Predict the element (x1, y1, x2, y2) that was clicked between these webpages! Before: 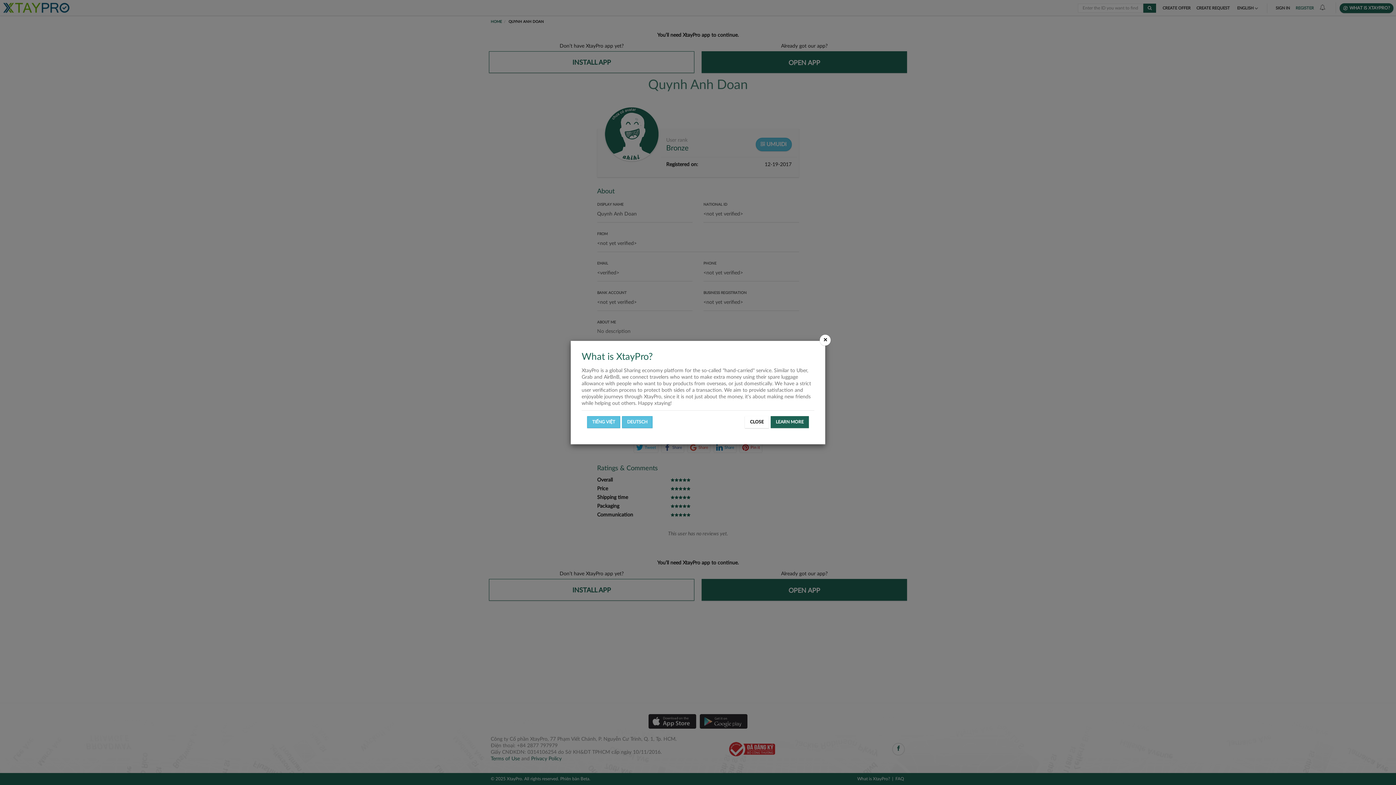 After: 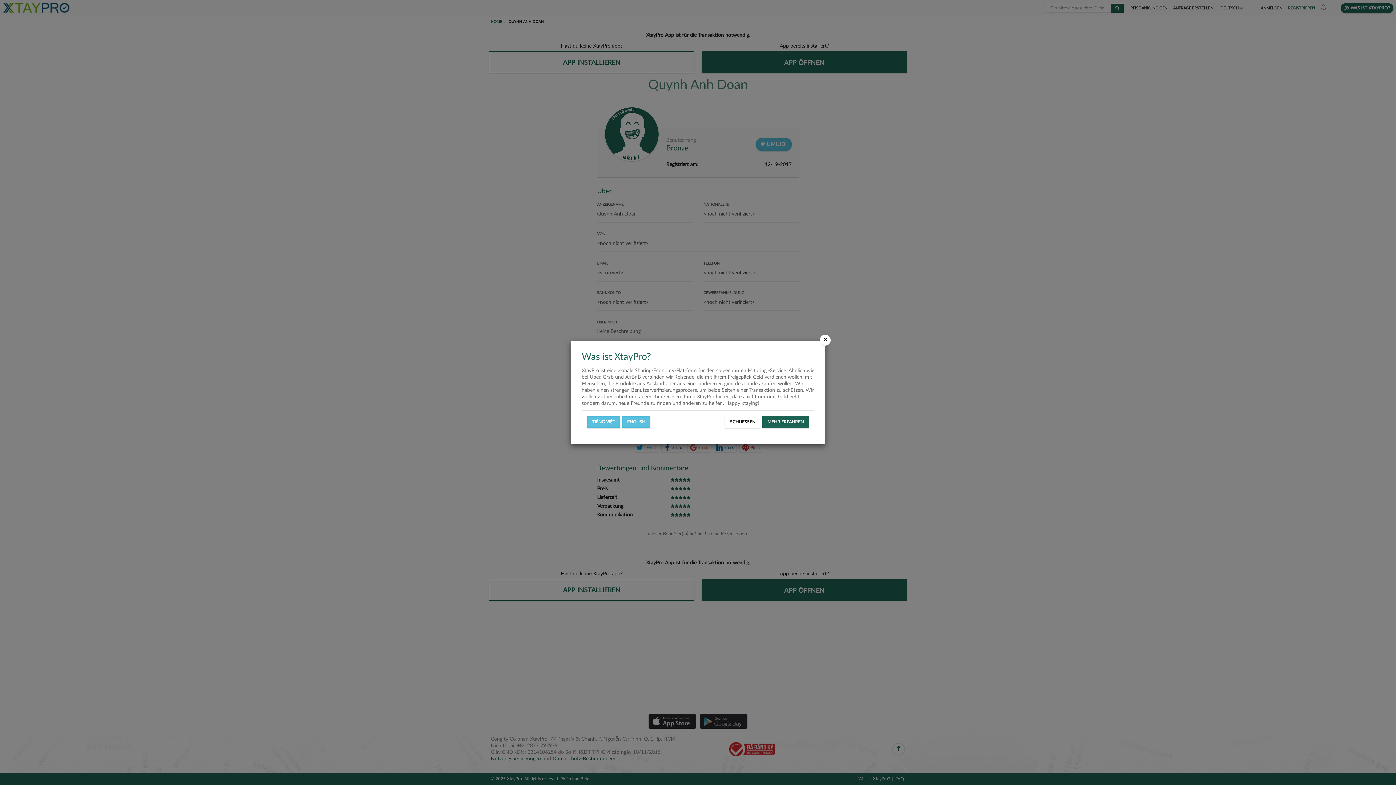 Action: label: DEUTSCH bbox: (622, 416, 652, 428)